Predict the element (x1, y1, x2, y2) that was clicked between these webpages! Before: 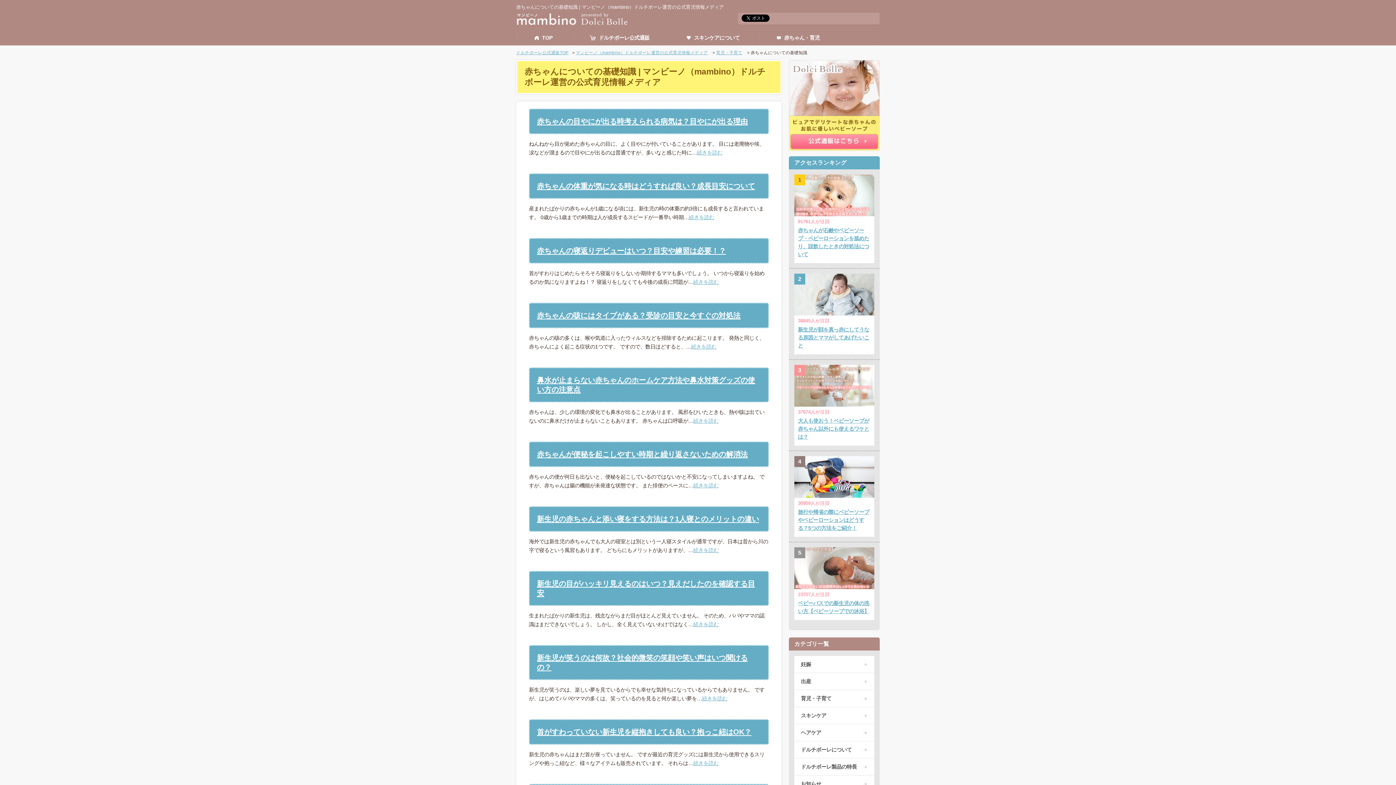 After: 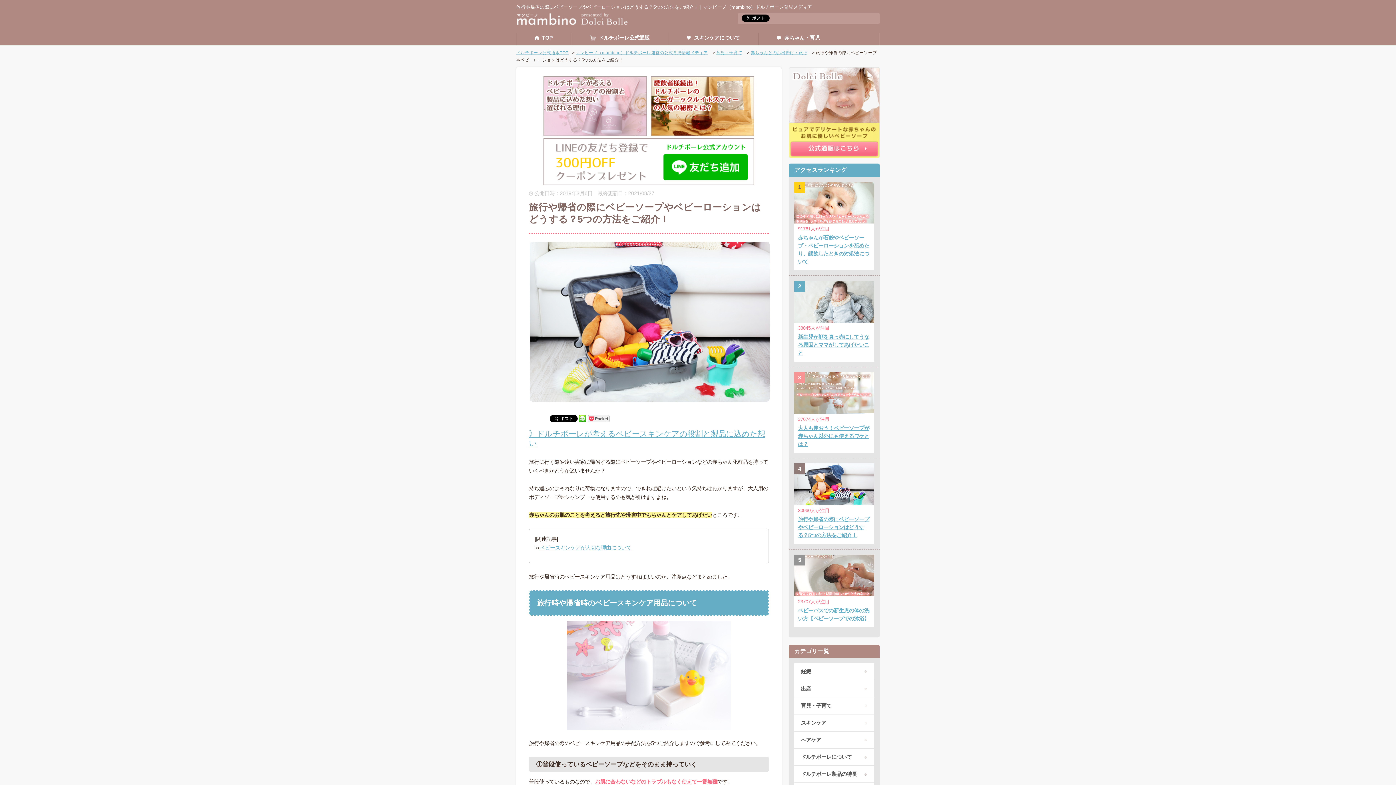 Action: bbox: (798, 509, 869, 531) label: 旅行や帰省の際にベビーソープやベビーローションはどうする？5つの方法をご紹介！